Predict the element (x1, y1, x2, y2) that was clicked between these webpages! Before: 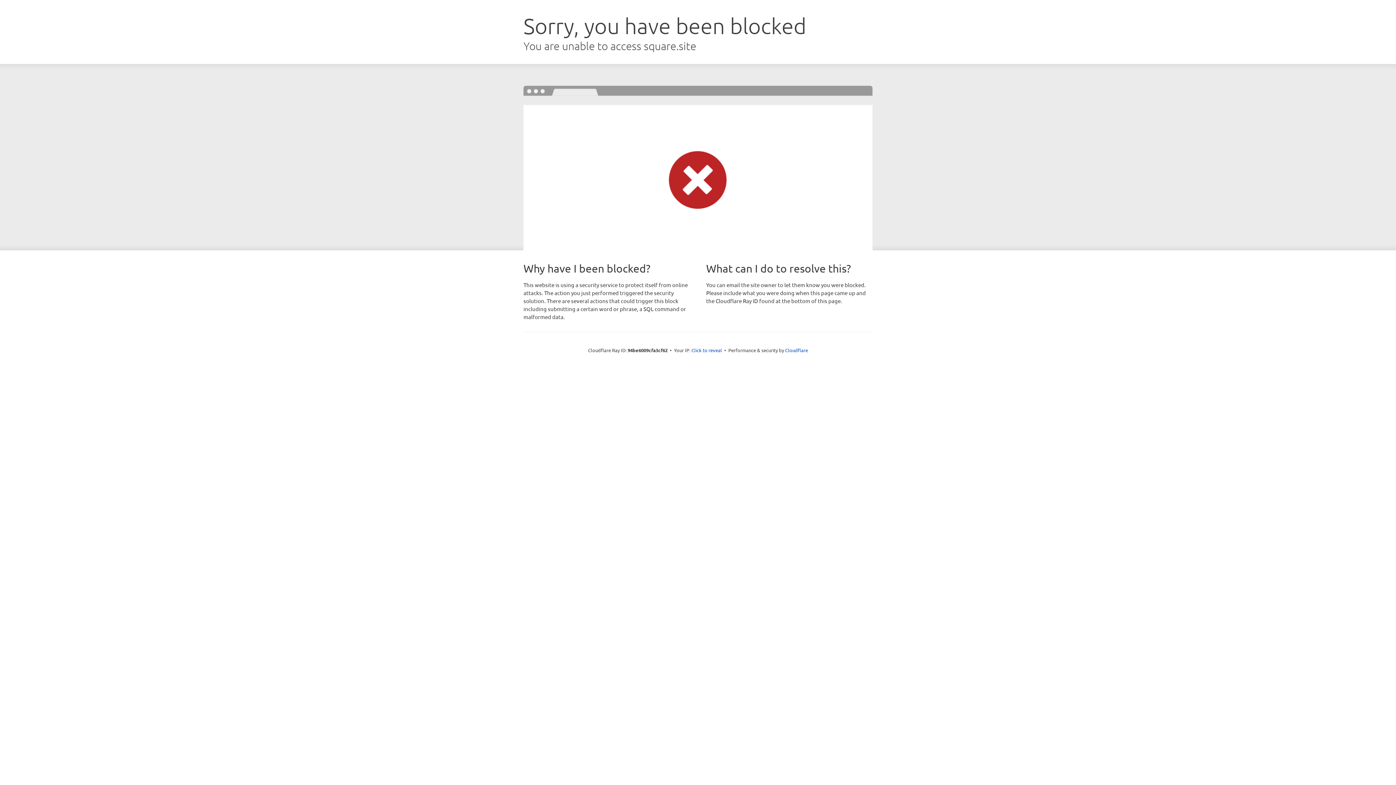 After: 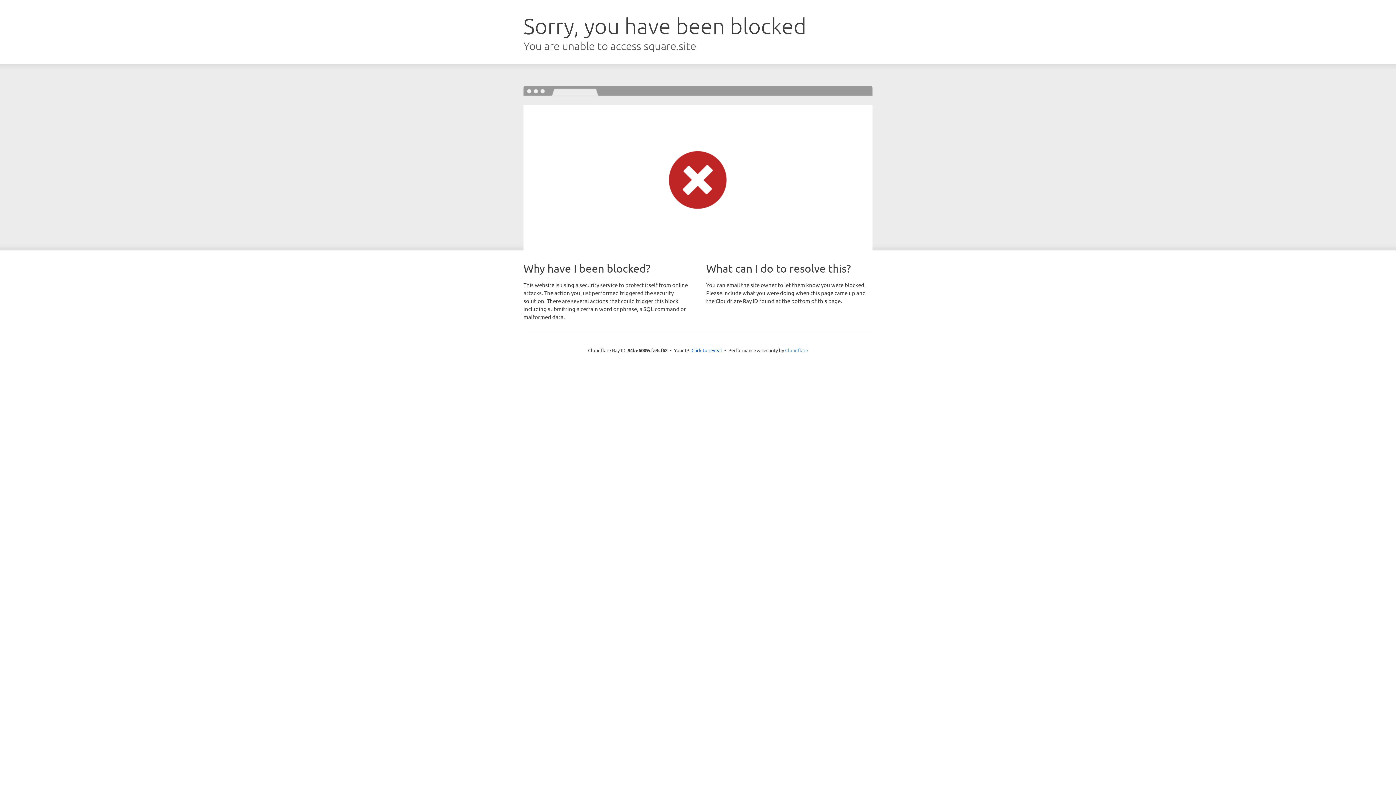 Action: bbox: (785, 347, 808, 353) label: Cloudflare